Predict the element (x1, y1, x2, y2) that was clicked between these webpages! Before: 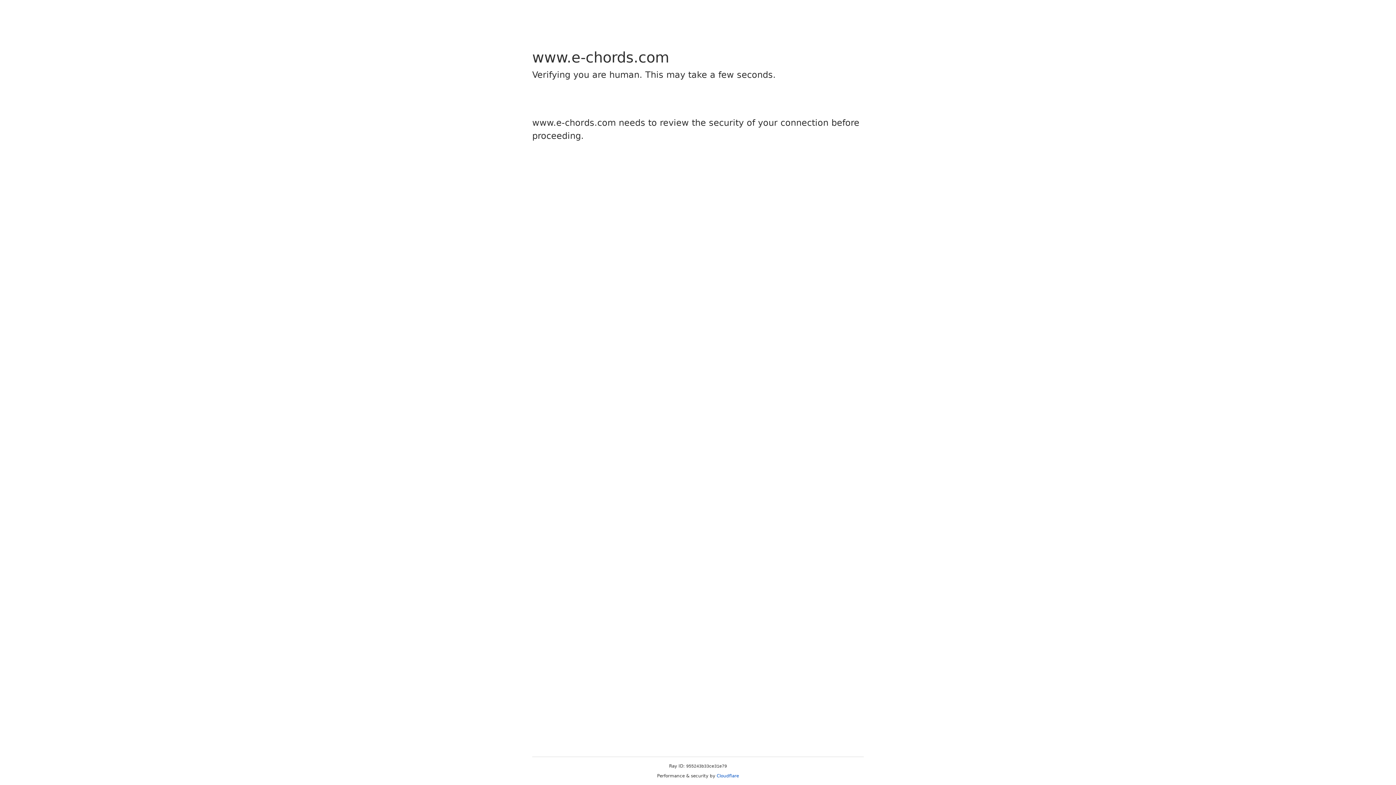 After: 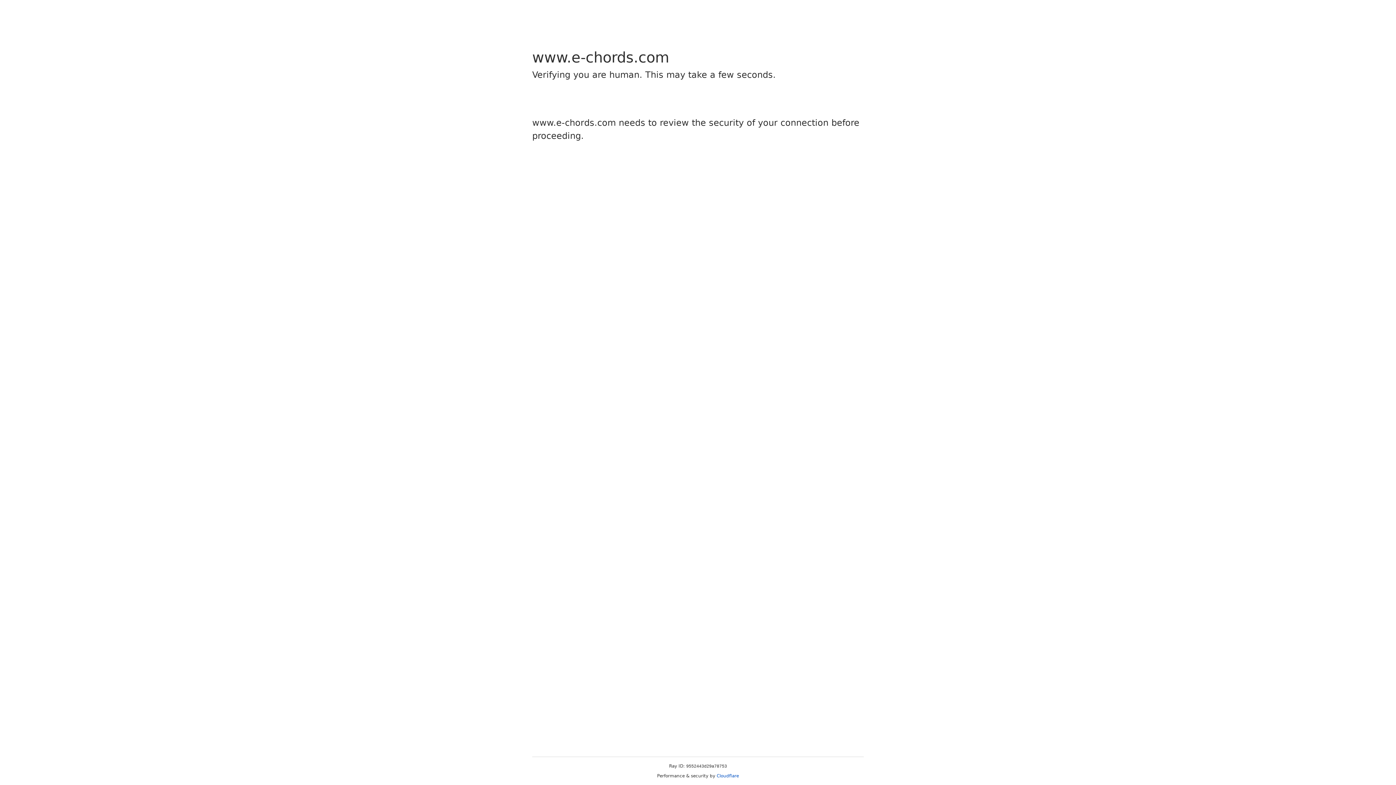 Action: label: Cloudflare bbox: (716, 773, 739, 778)